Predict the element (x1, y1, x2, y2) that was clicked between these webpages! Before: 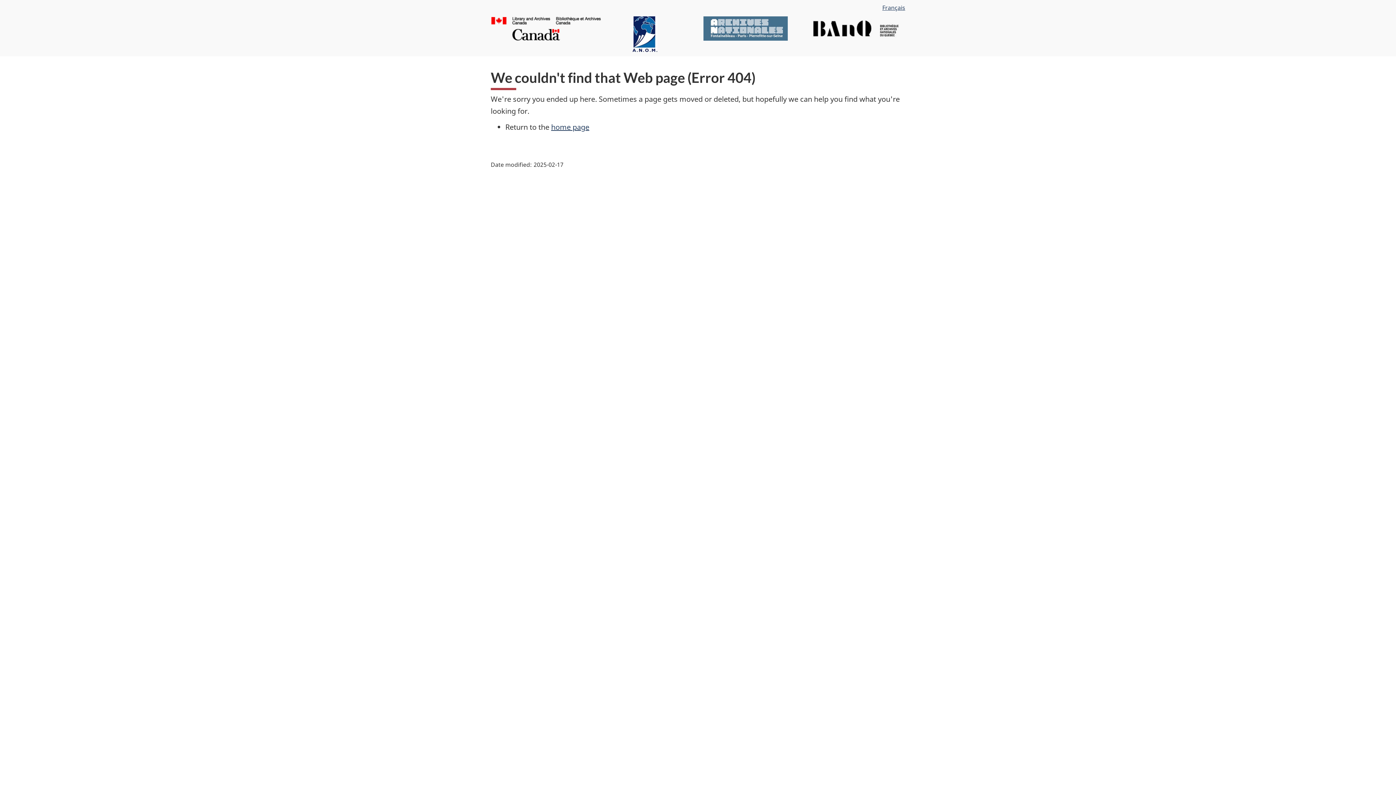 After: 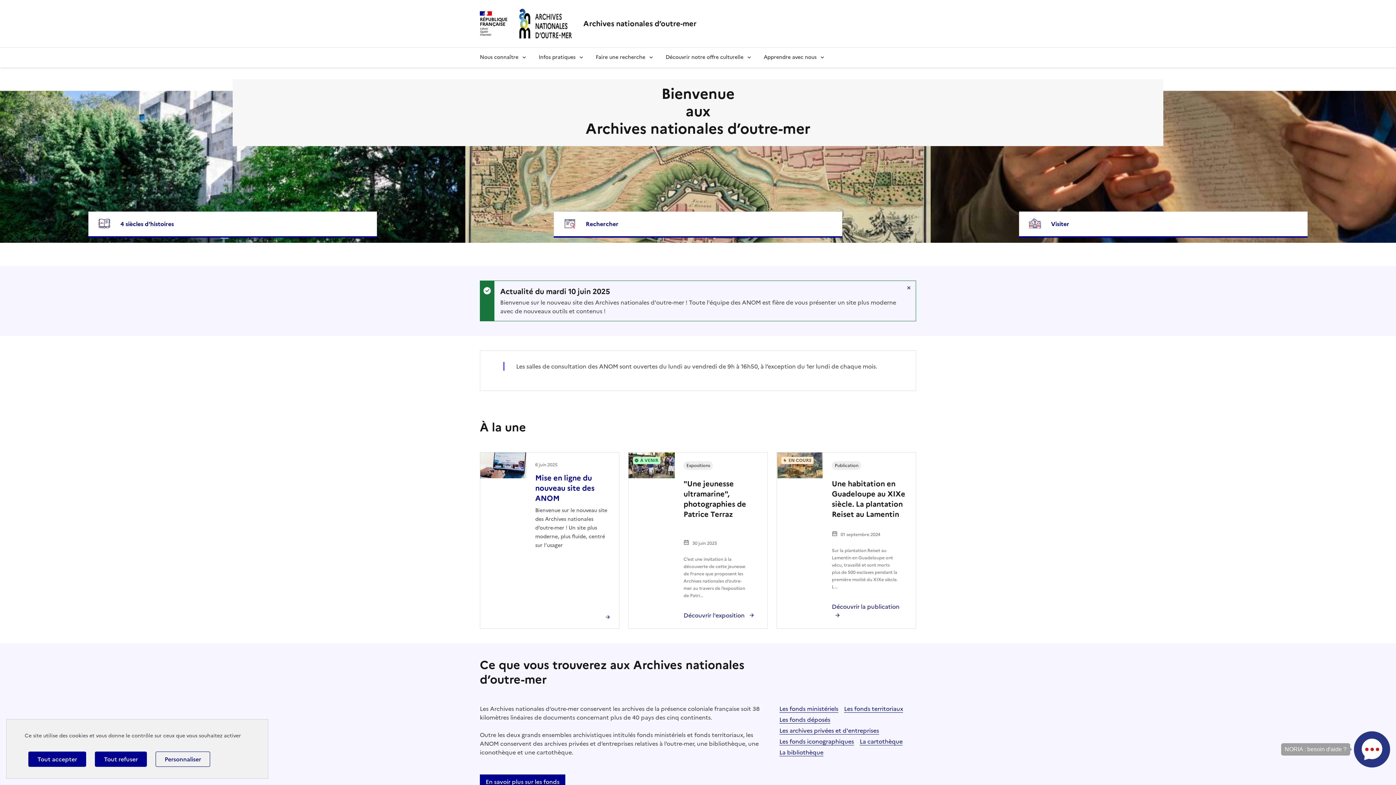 Action: bbox: (597, 16, 692, 52)